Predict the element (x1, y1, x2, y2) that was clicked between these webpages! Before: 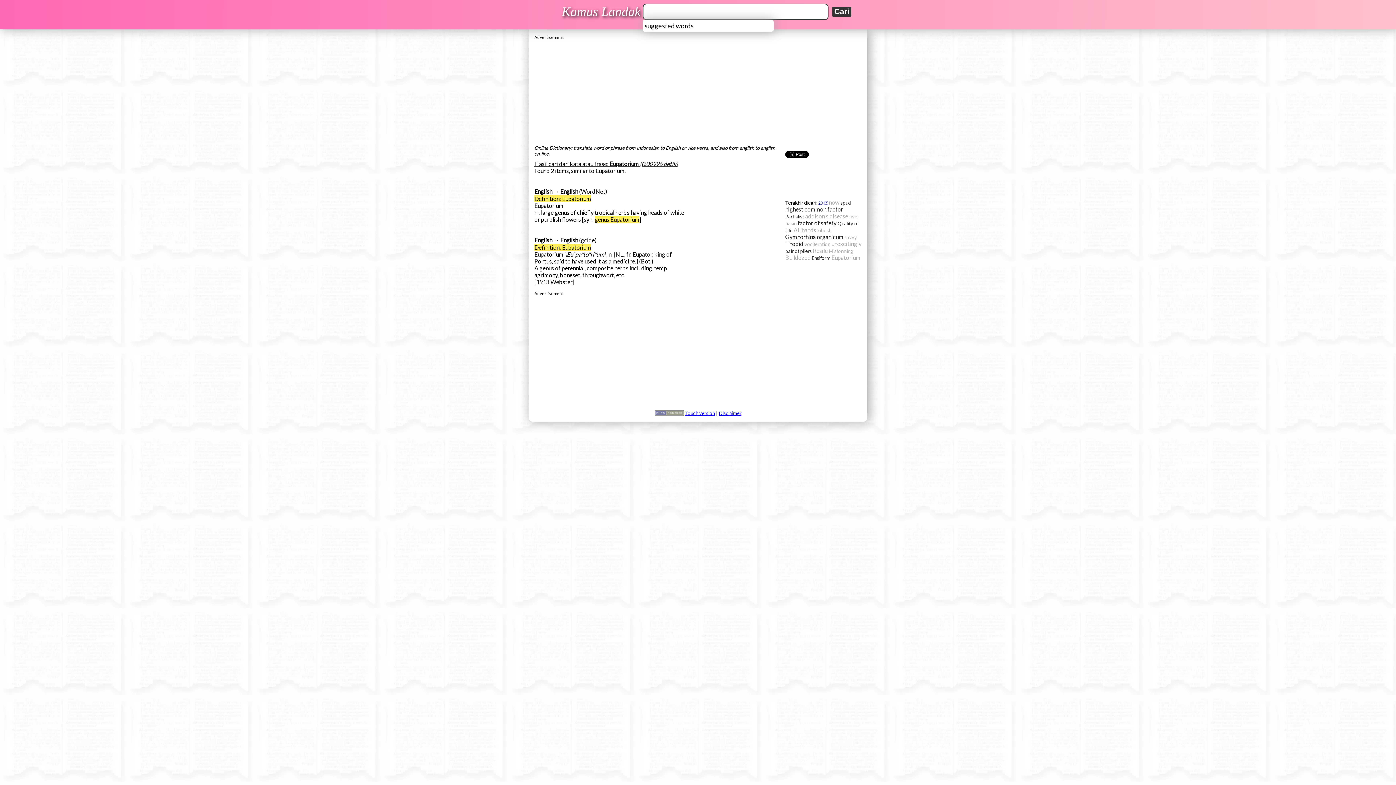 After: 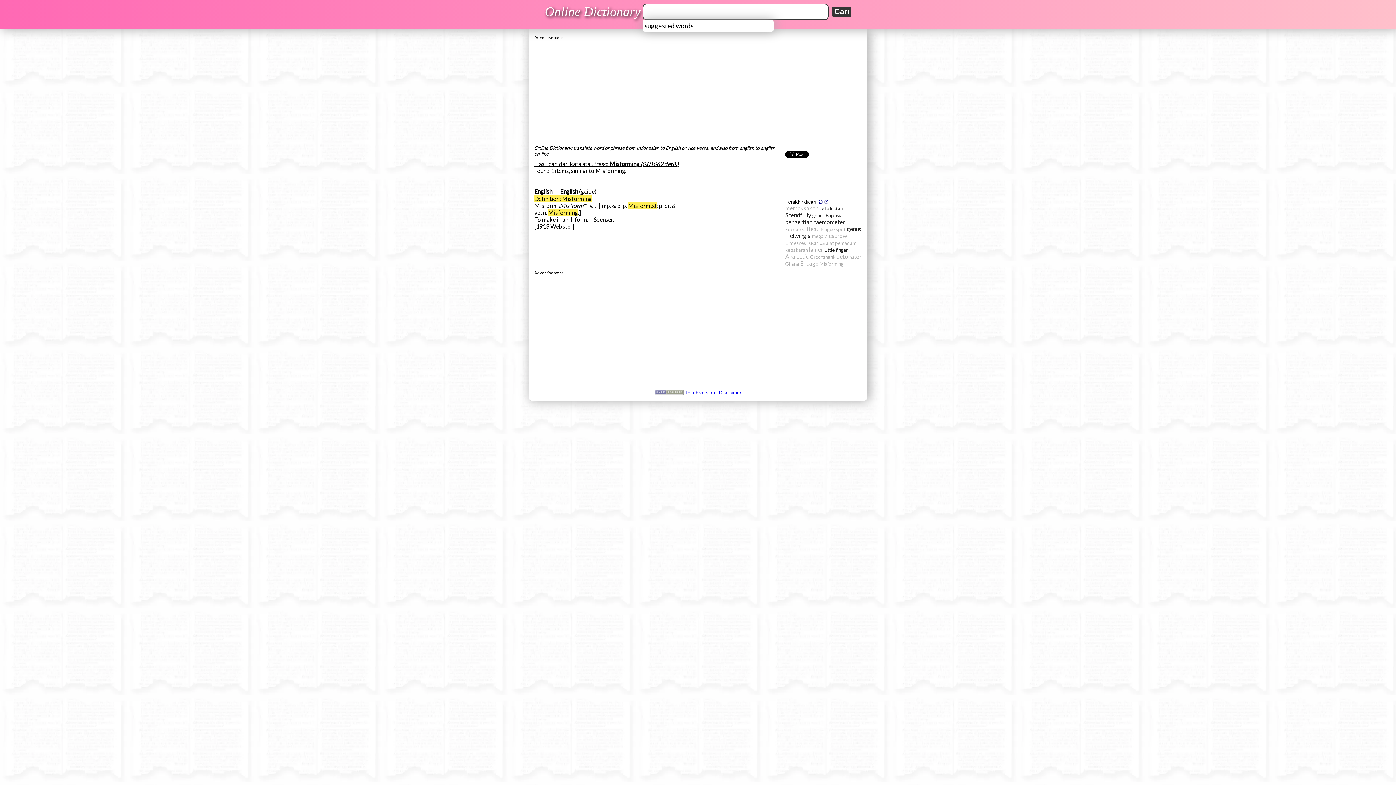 Action: label: Misforming bbox: (829, 248, 853, 254)